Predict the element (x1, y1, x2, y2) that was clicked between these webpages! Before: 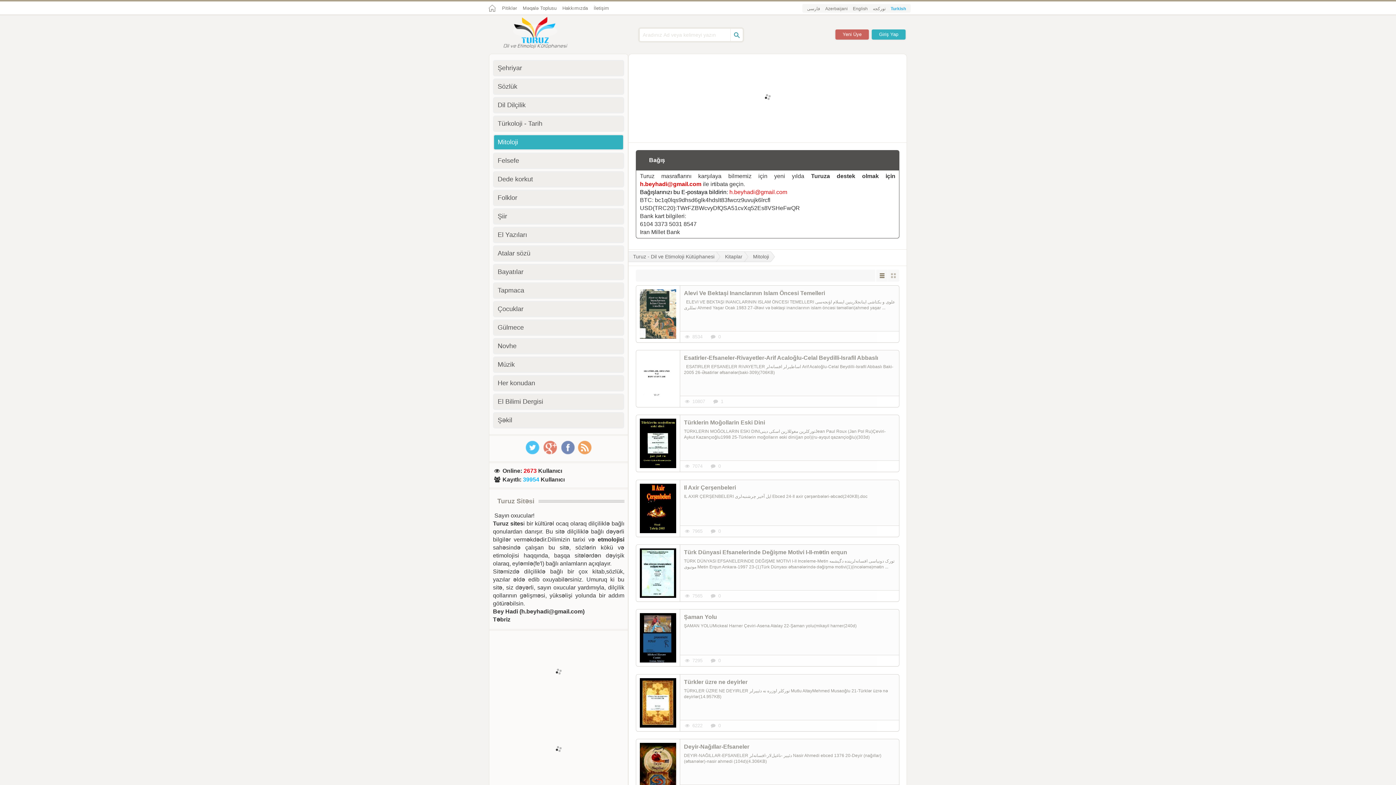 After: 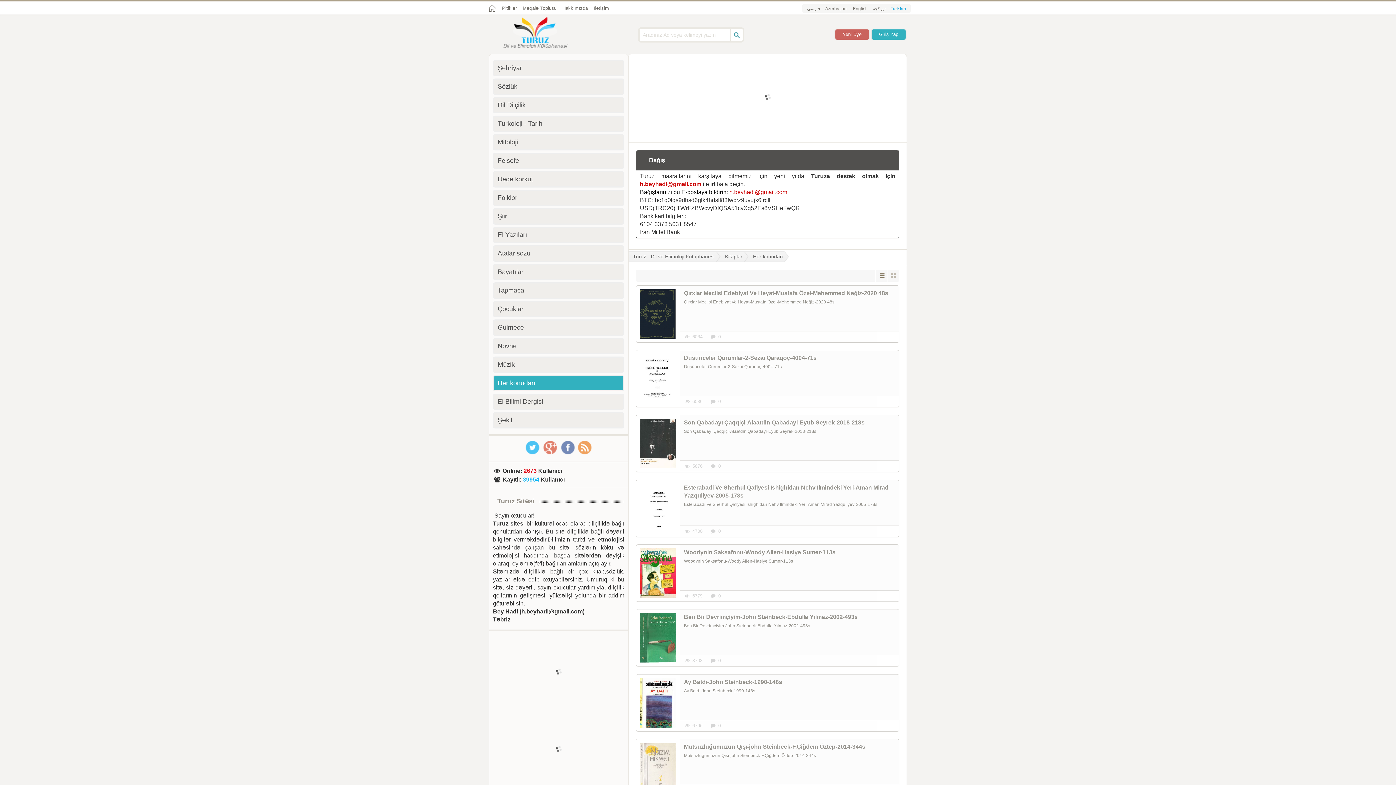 Action: label: Her konudan bbox: (493, 375, 624, 391)